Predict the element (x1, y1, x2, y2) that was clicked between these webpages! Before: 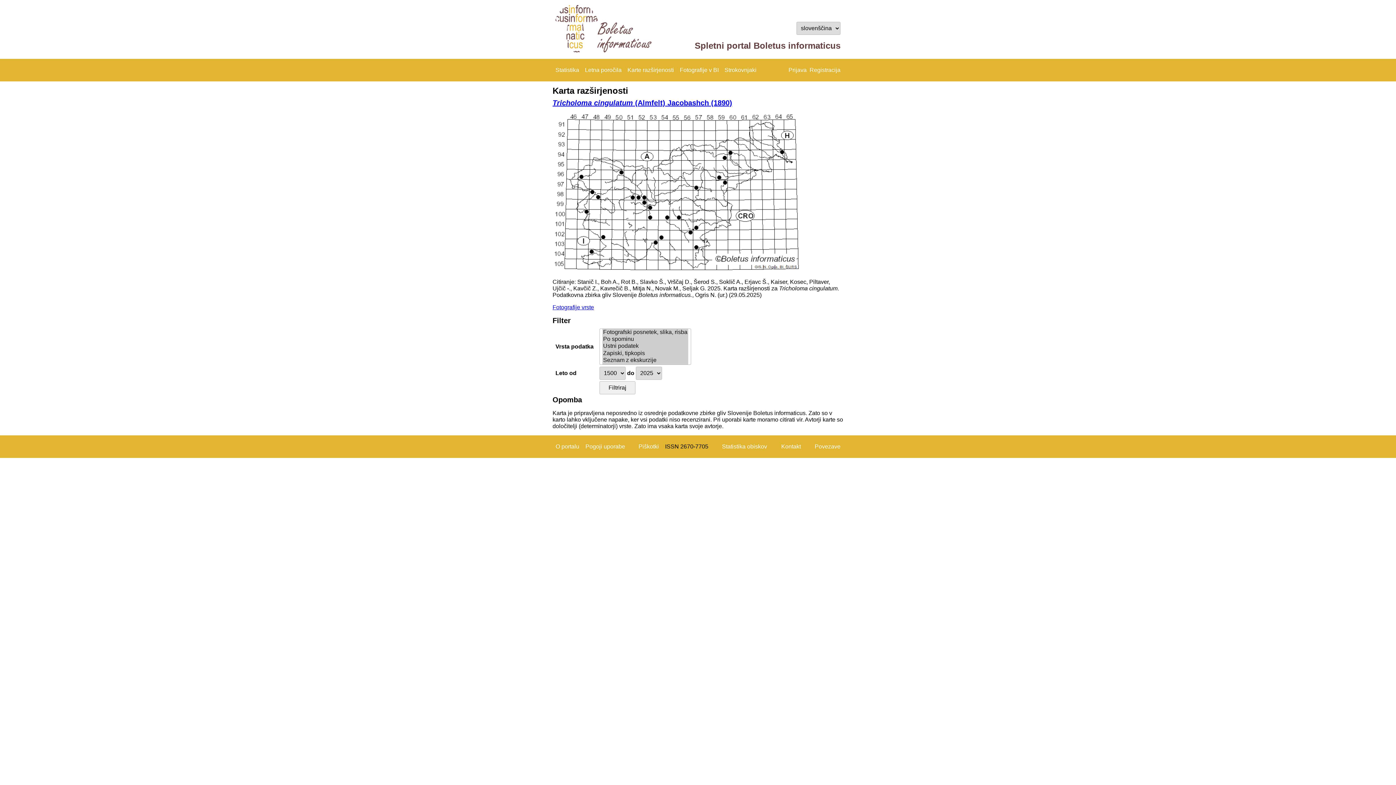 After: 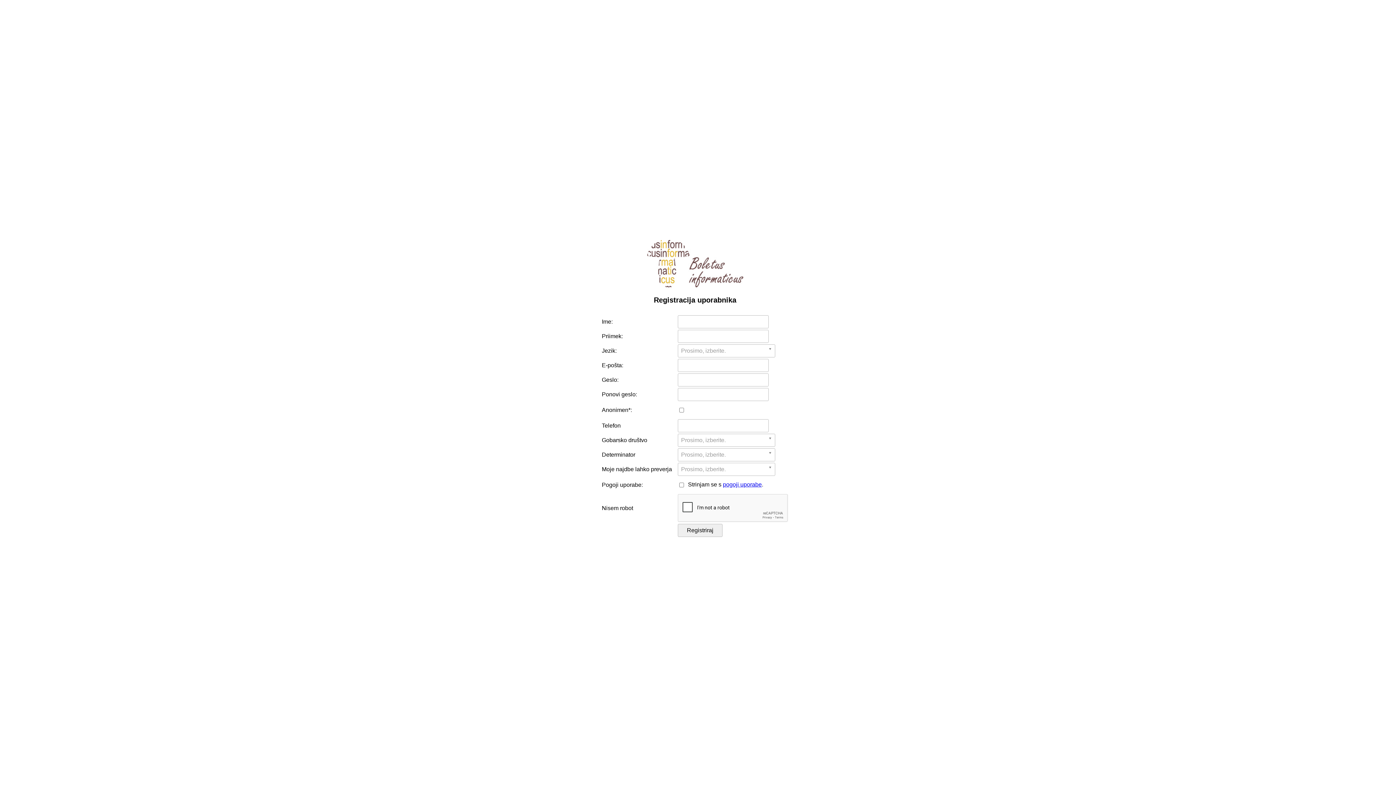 Action: label: Registracija bbox: (809, 66, 840, 73)